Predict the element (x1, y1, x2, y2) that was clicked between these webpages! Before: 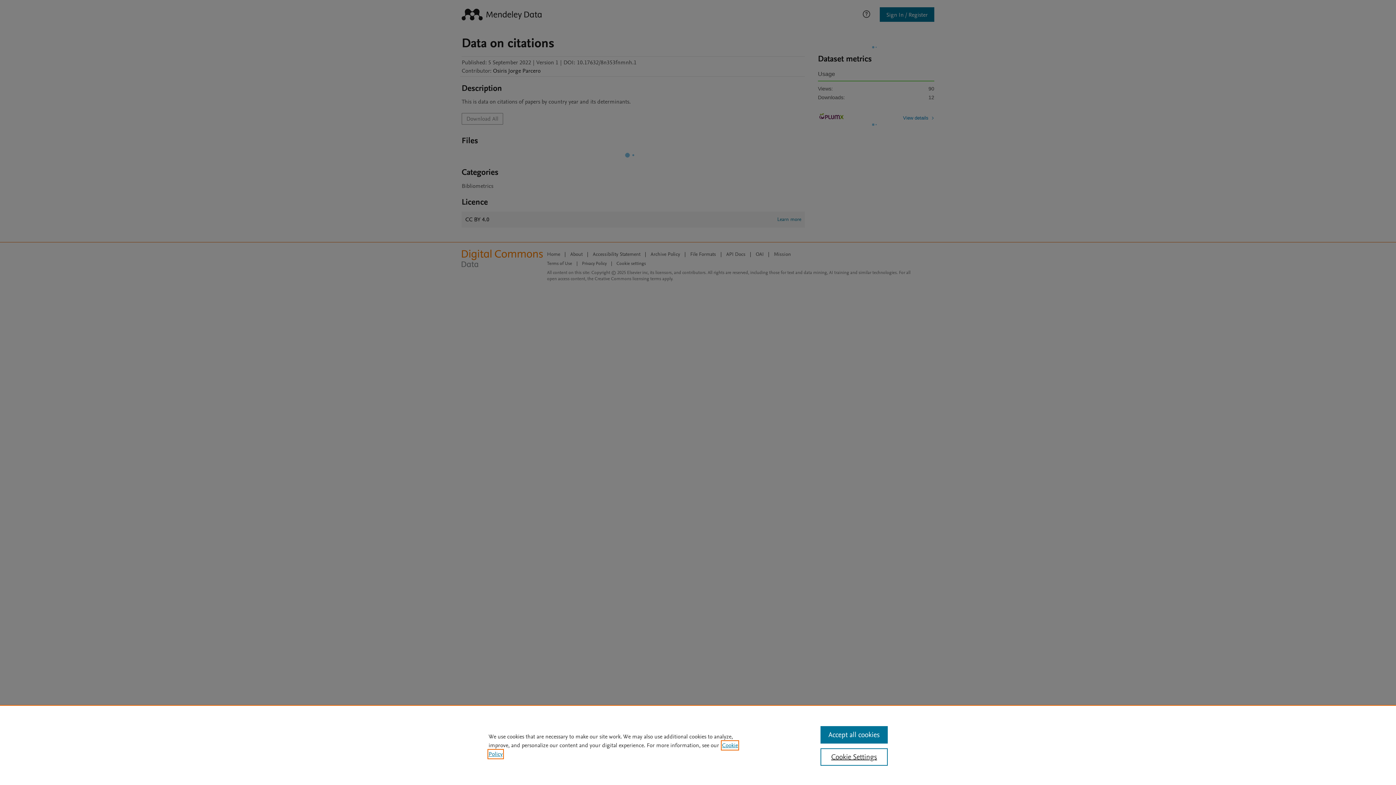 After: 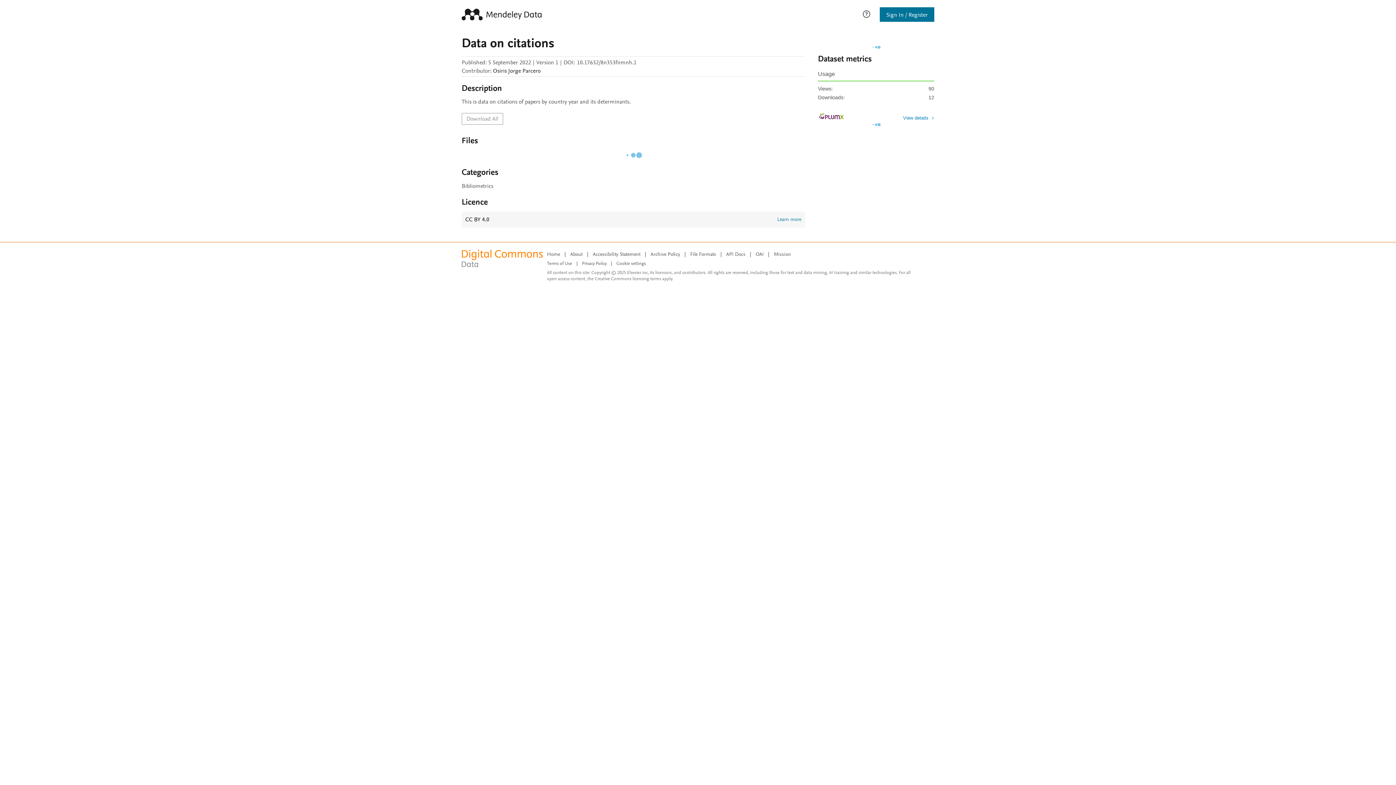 Action: bbox: (820, 726, 887, 744) label: Accept all cookies